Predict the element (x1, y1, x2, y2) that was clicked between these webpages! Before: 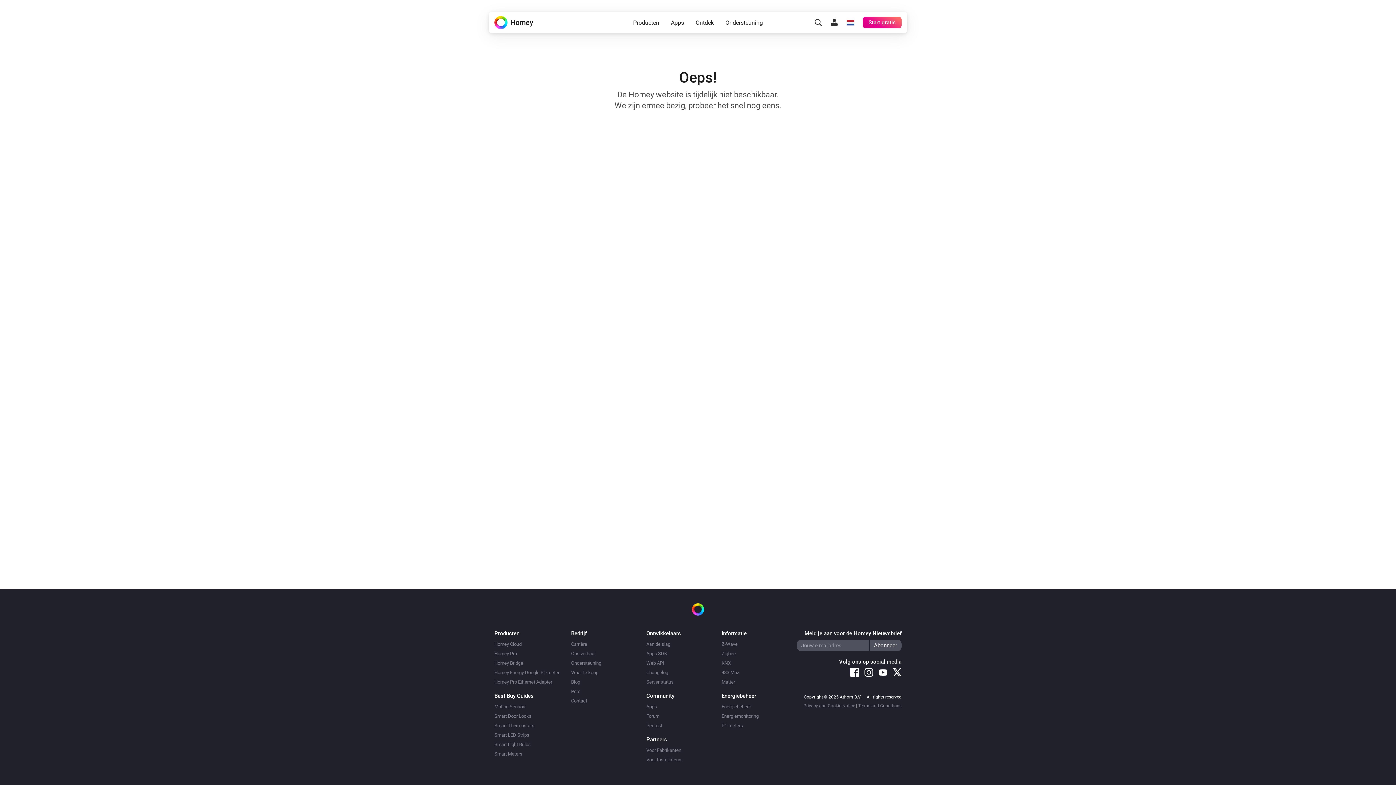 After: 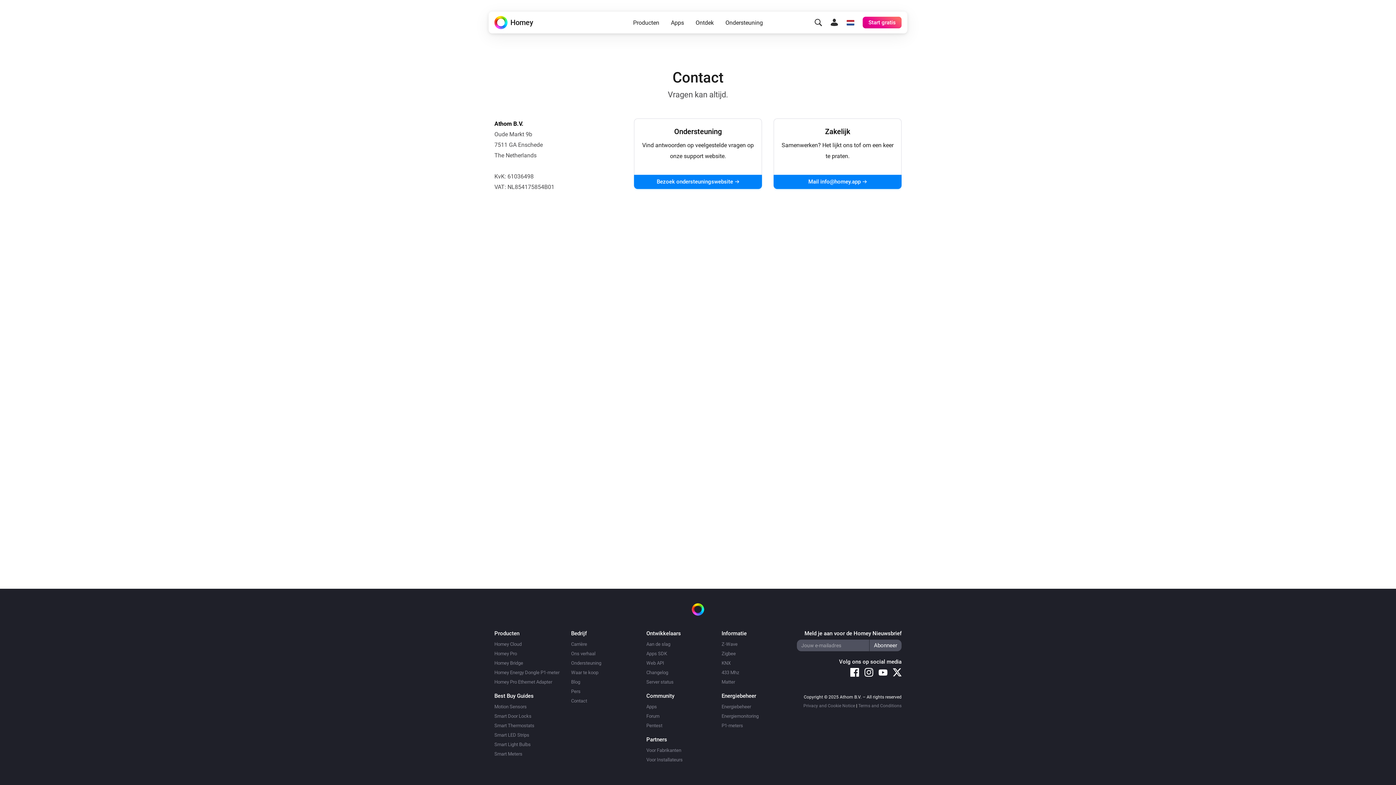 Action: bbox: (571, 698, 587, 704) label: Contact